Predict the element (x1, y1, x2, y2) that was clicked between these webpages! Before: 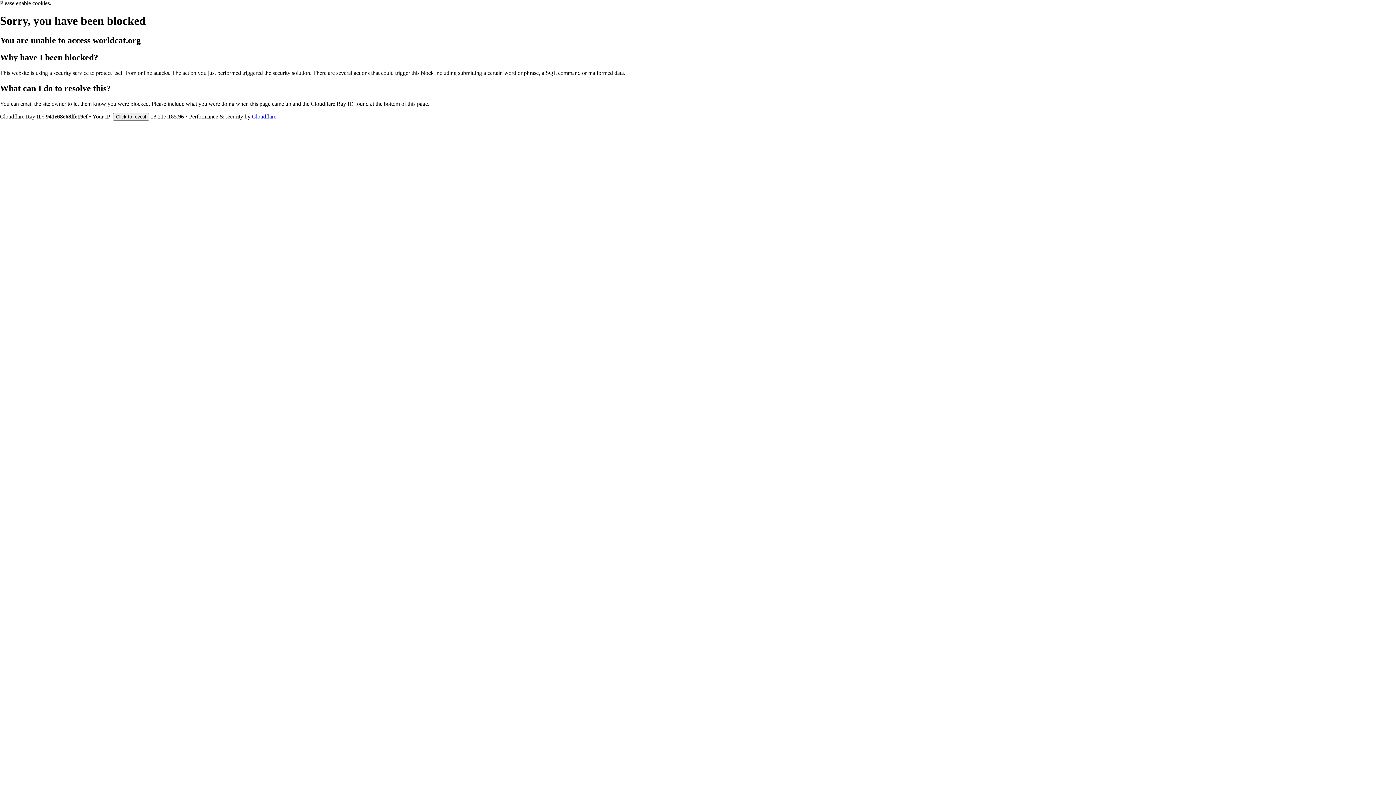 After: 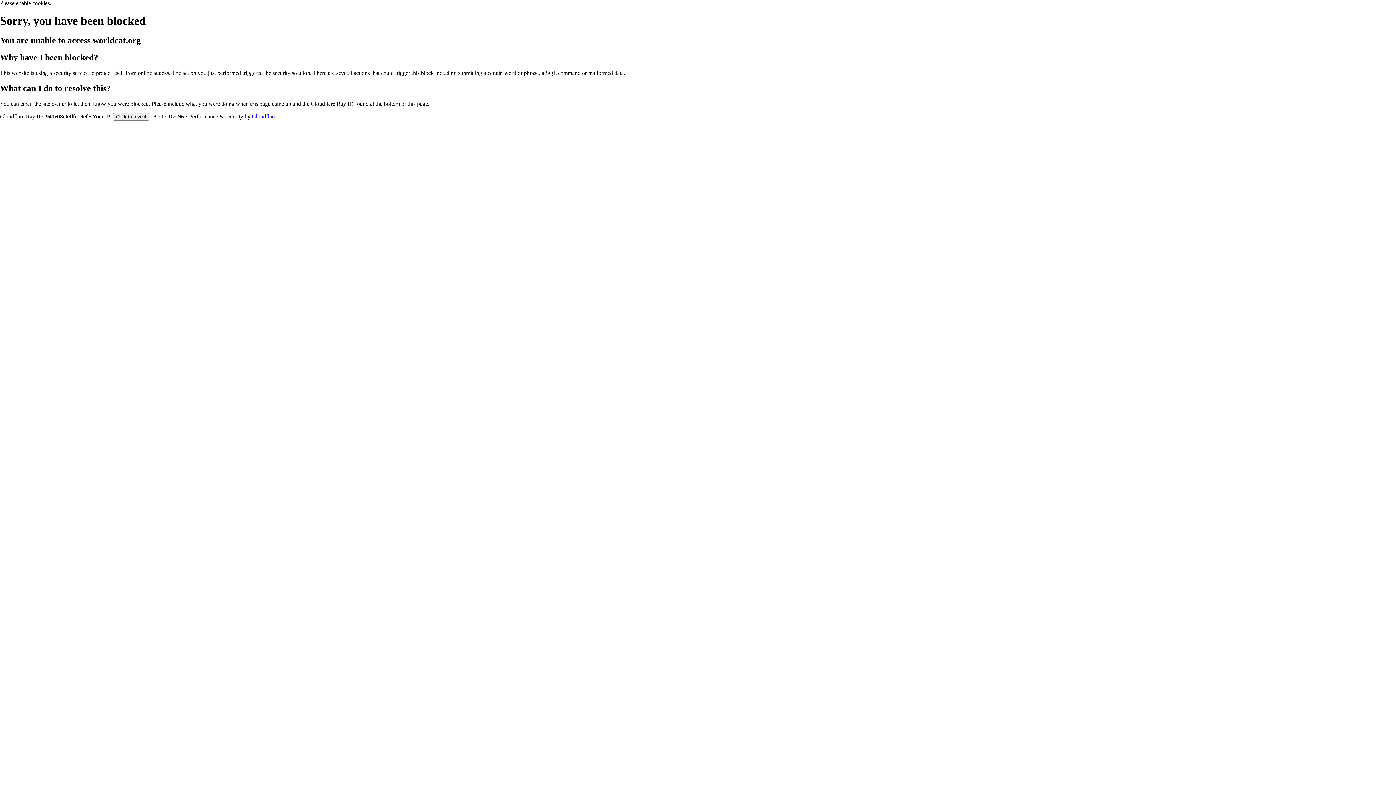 Action: bbox: (252, 113, 276, 119) label: Cloudflare